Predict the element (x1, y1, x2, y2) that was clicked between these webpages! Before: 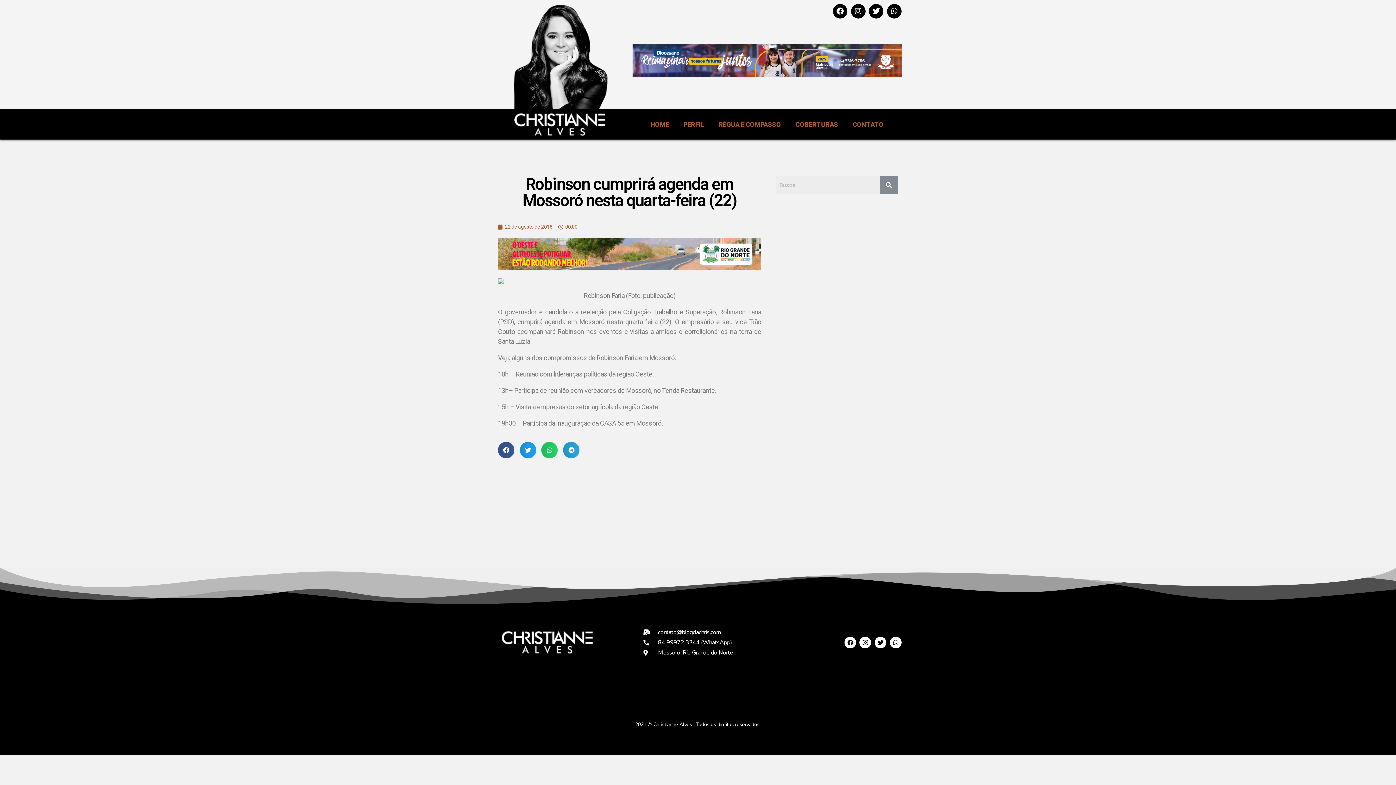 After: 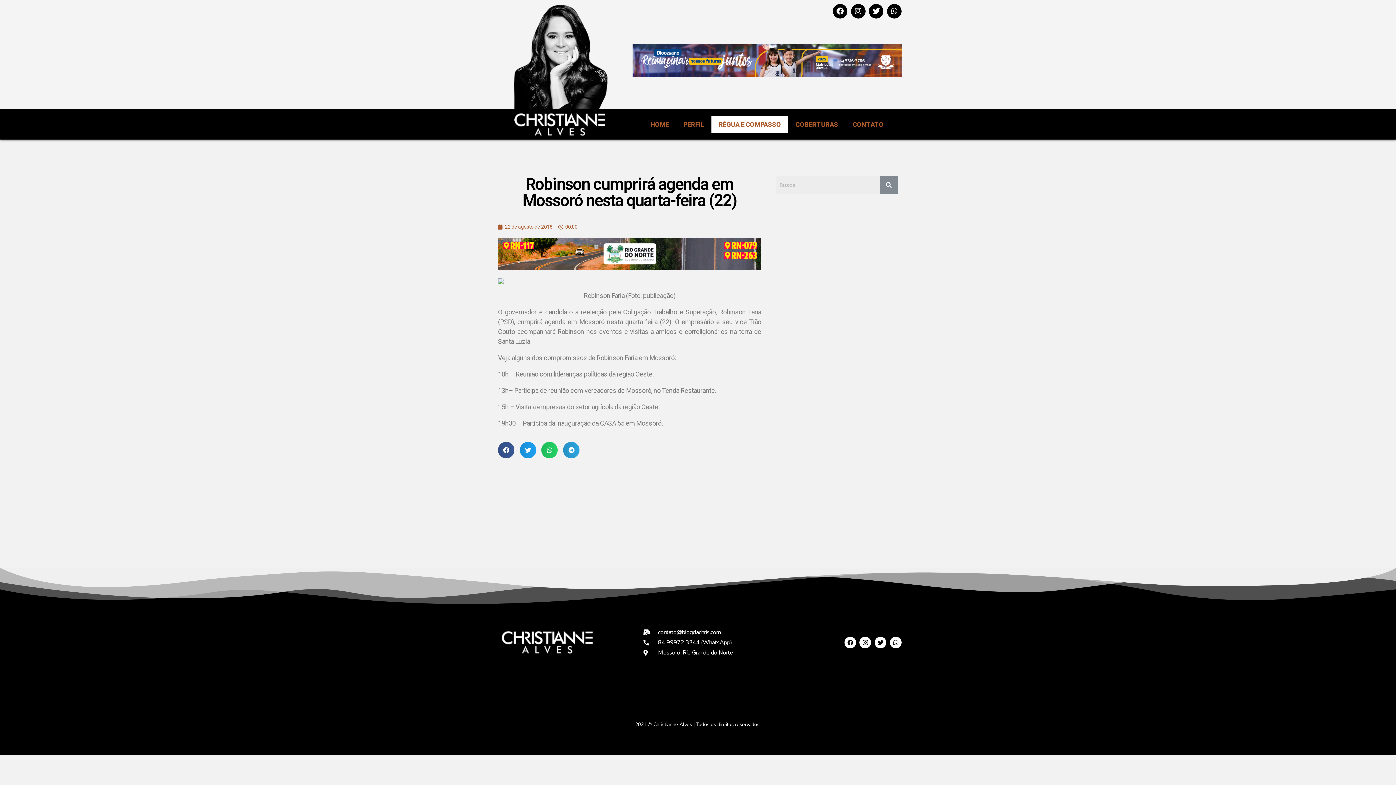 Action: label: RÉGUA E COMPASSO bbox: (711, 116, 788, 132)